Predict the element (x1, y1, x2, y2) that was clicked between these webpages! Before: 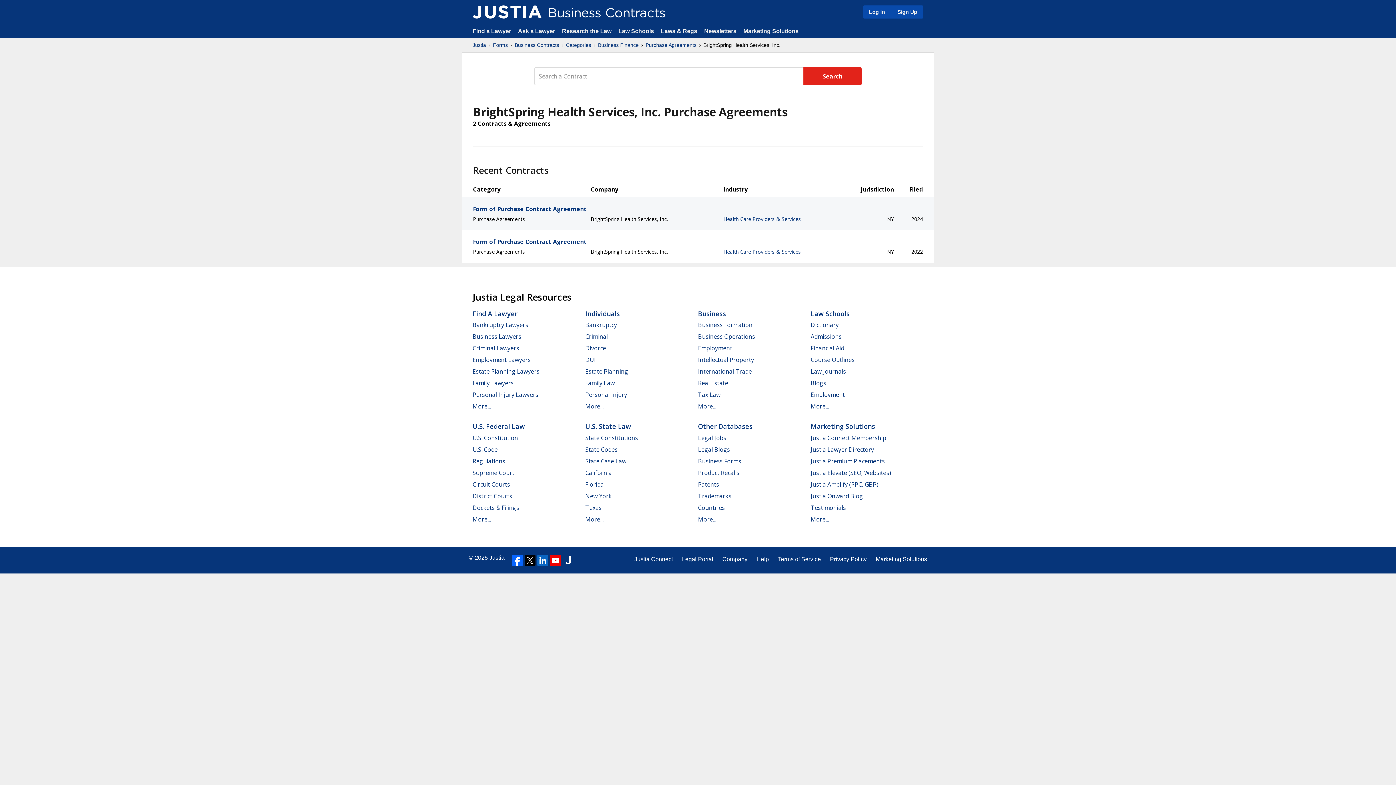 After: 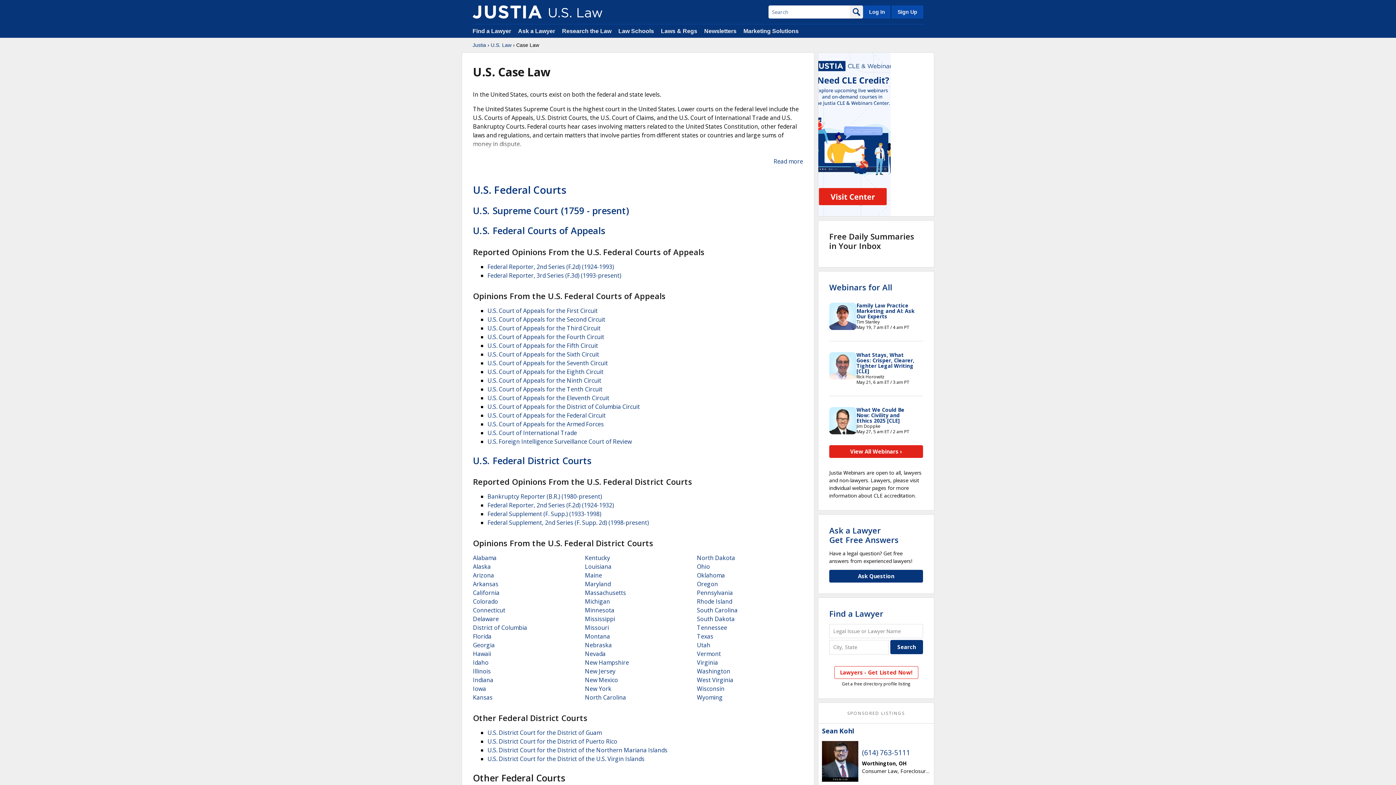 Action: label: State Case Law bbox: (585, 457, 626, 465)